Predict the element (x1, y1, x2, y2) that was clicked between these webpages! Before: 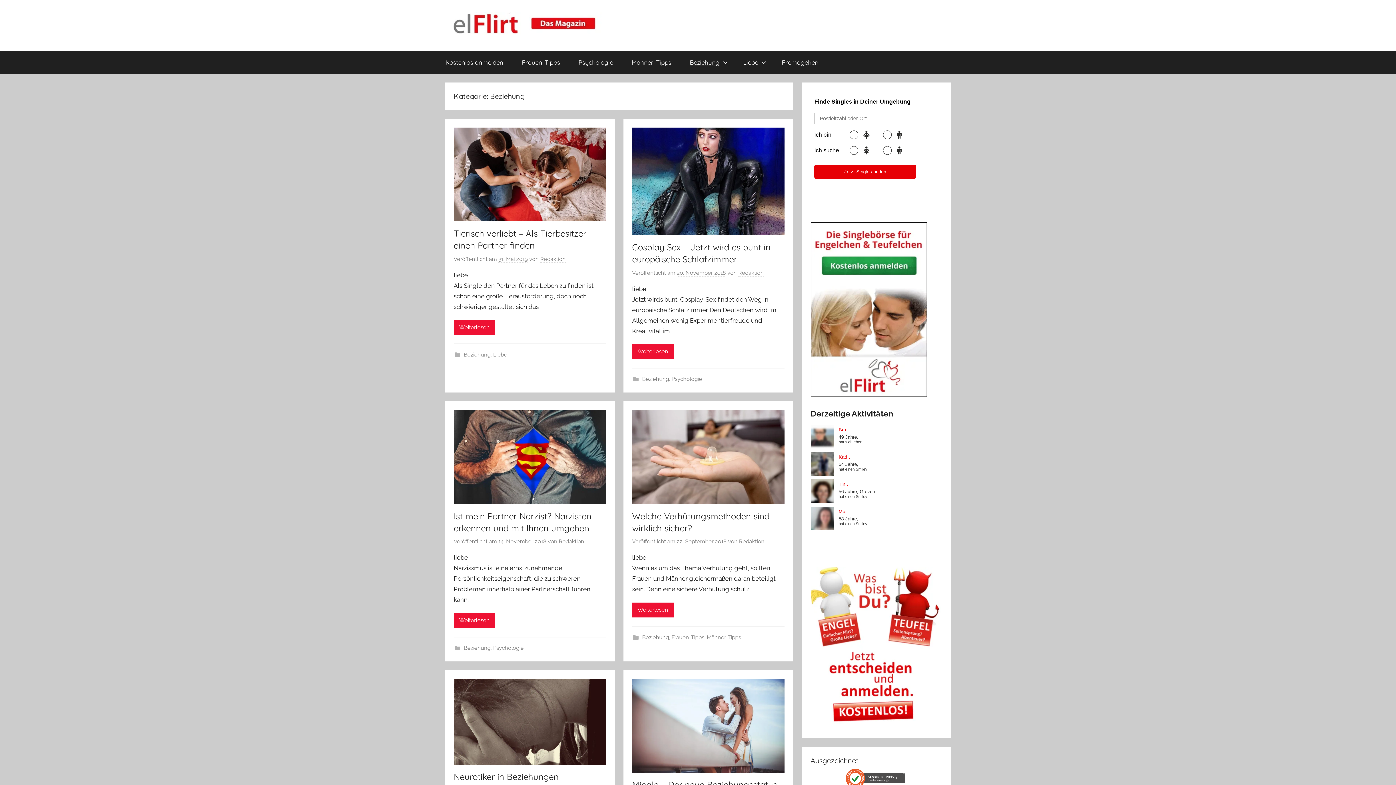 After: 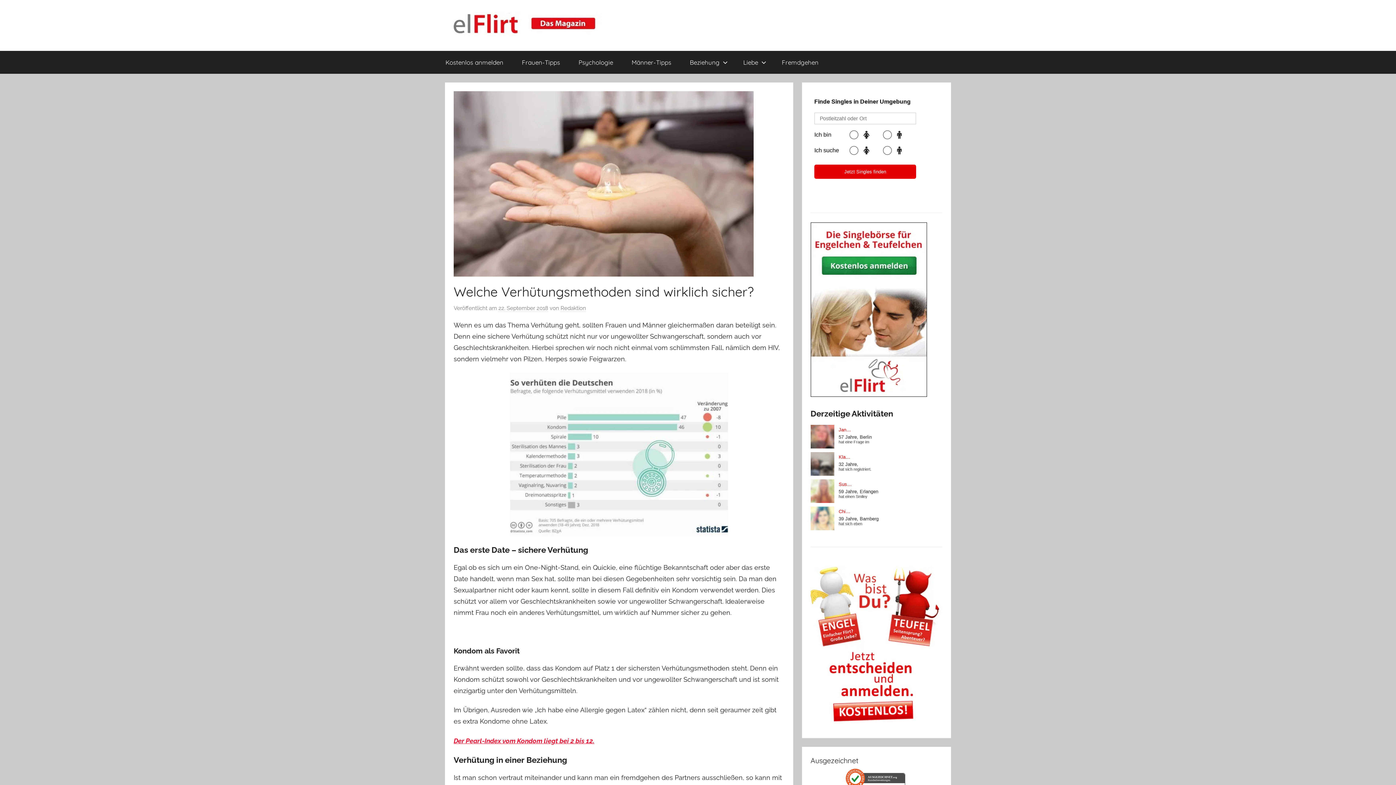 Action: bbox: (632, 411, 784, 418)